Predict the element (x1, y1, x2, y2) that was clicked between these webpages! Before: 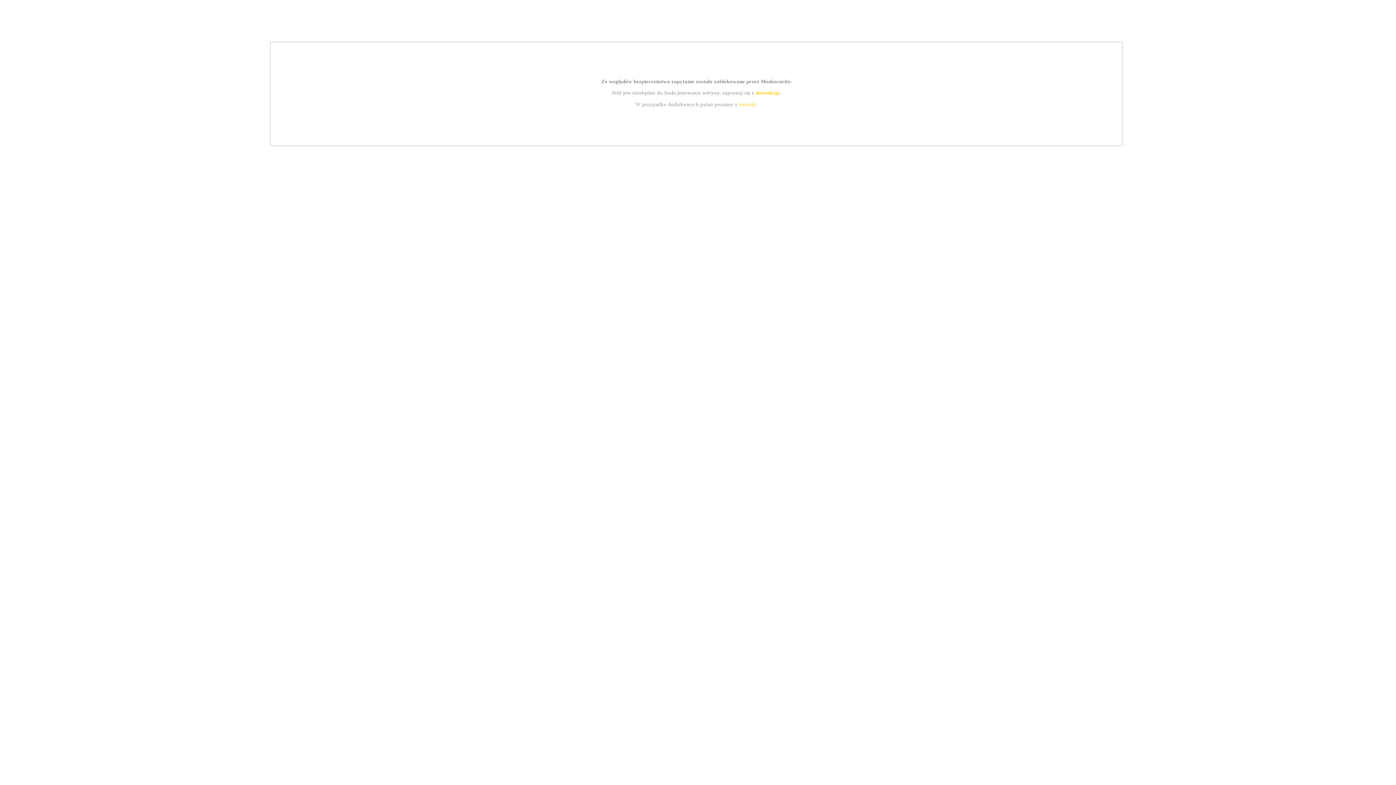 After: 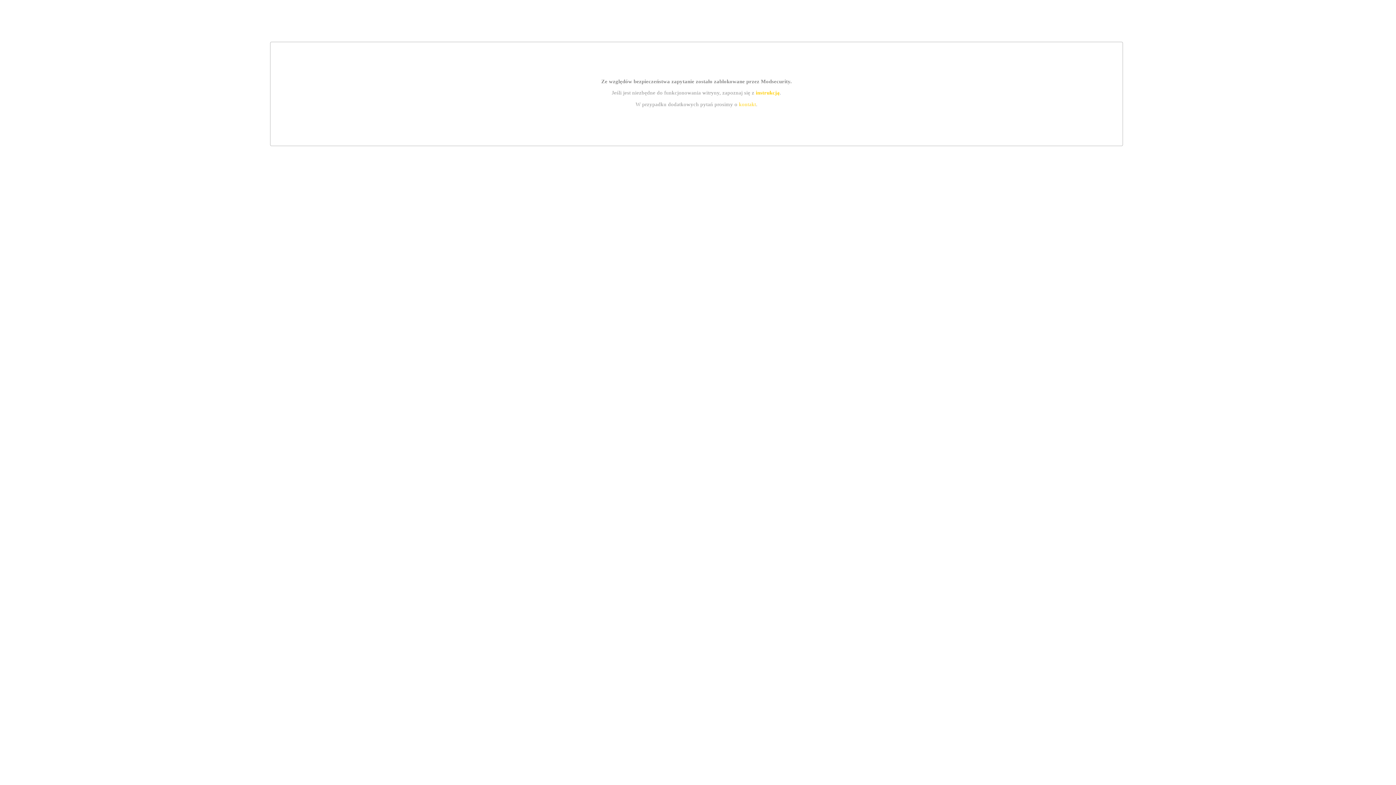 Action: label: instrukcją bbox: (755, 89, 779, 95)